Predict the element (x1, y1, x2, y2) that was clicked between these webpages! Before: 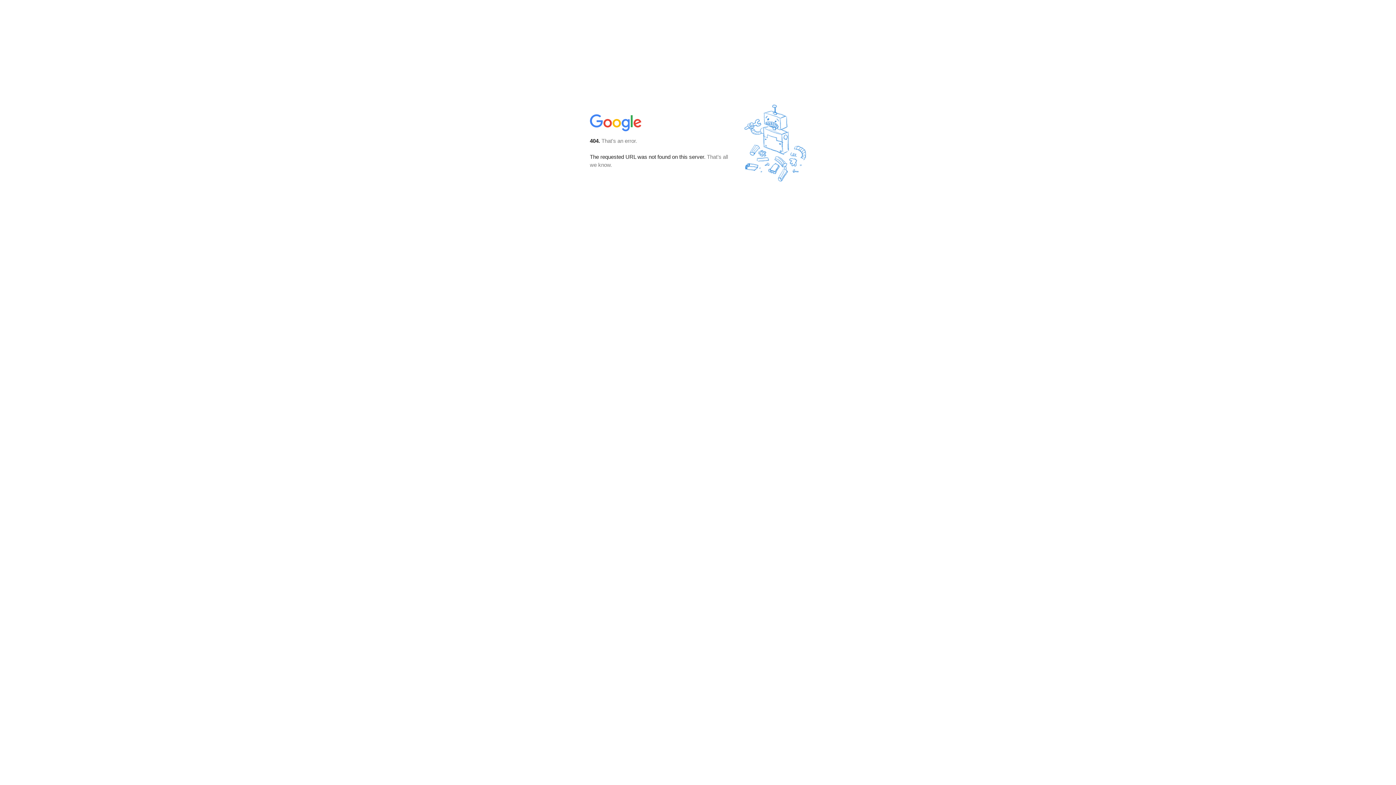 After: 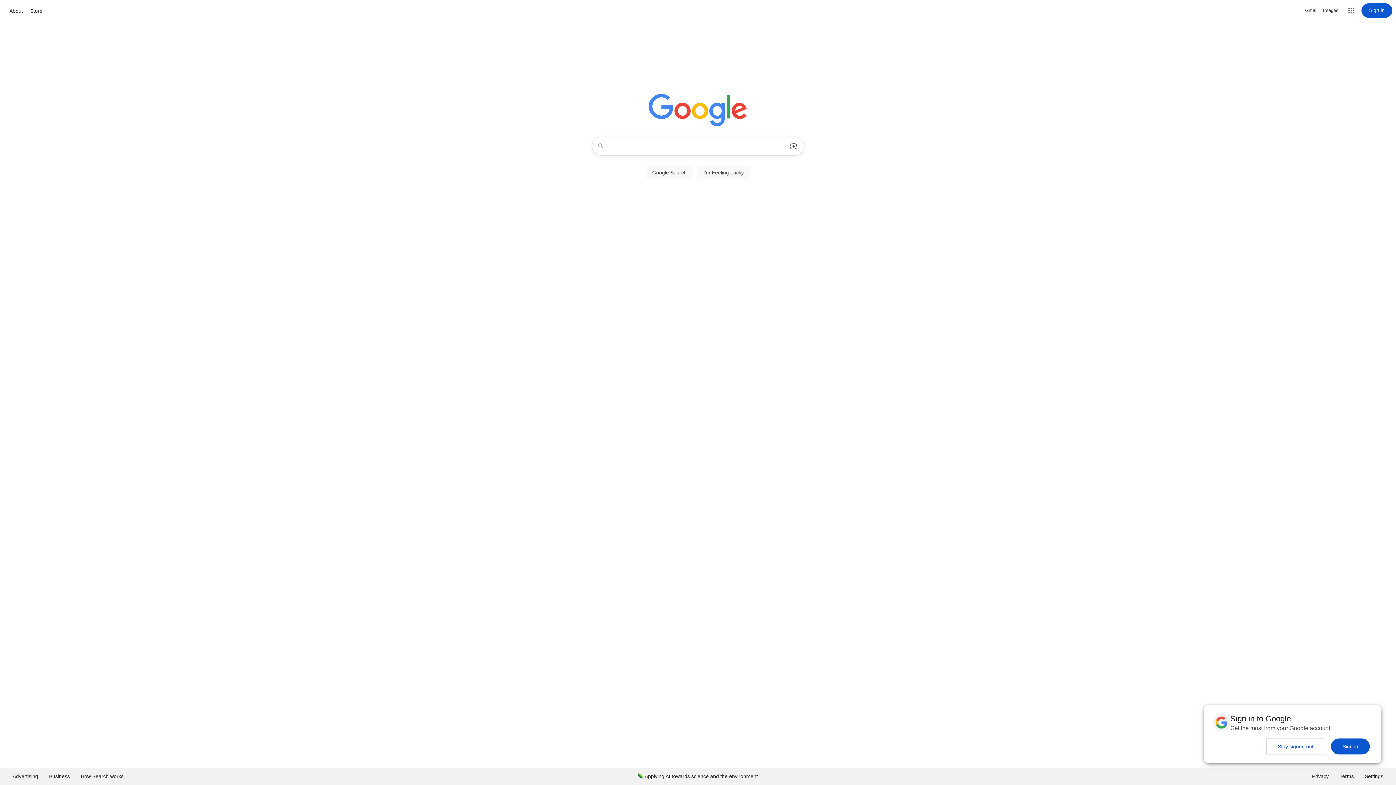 Action: bbox: (590, 127, 642, 134)